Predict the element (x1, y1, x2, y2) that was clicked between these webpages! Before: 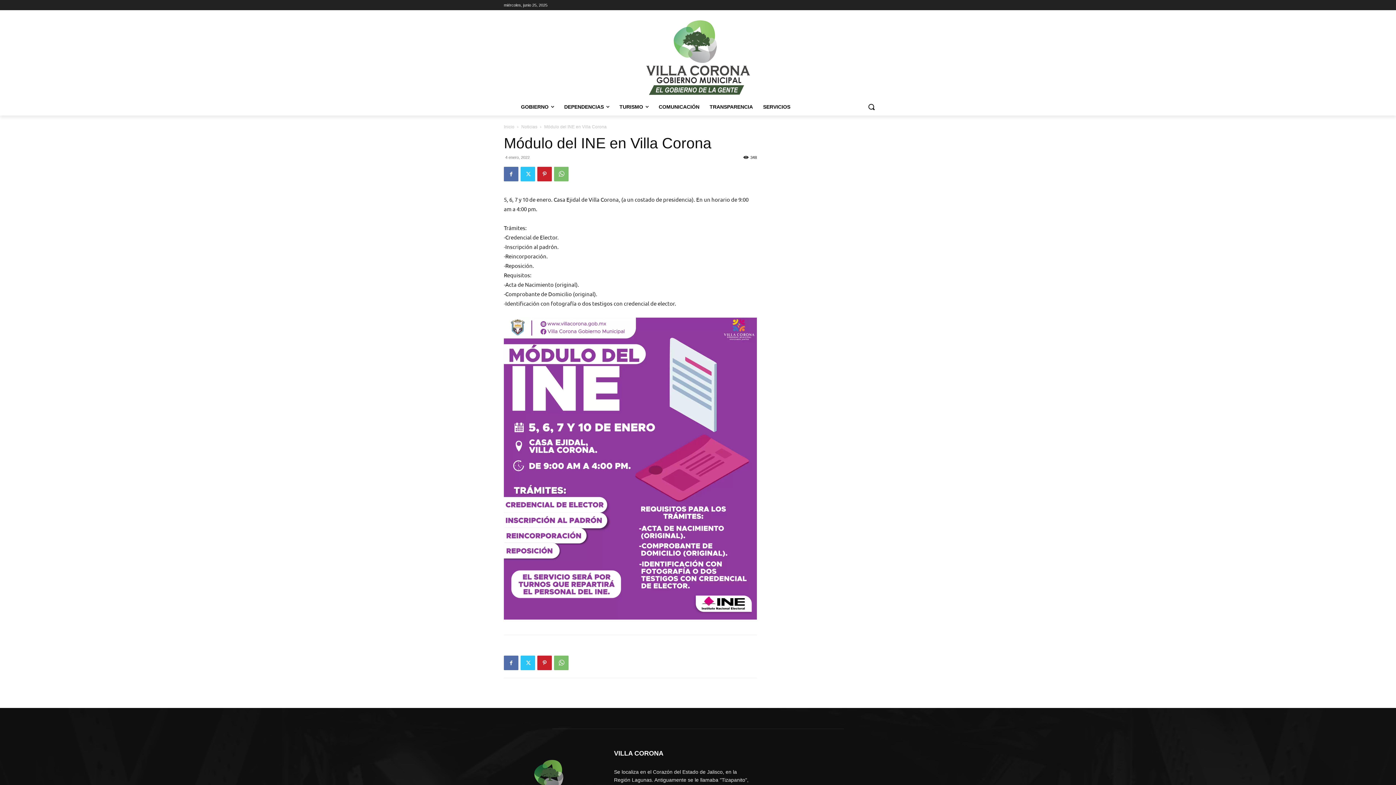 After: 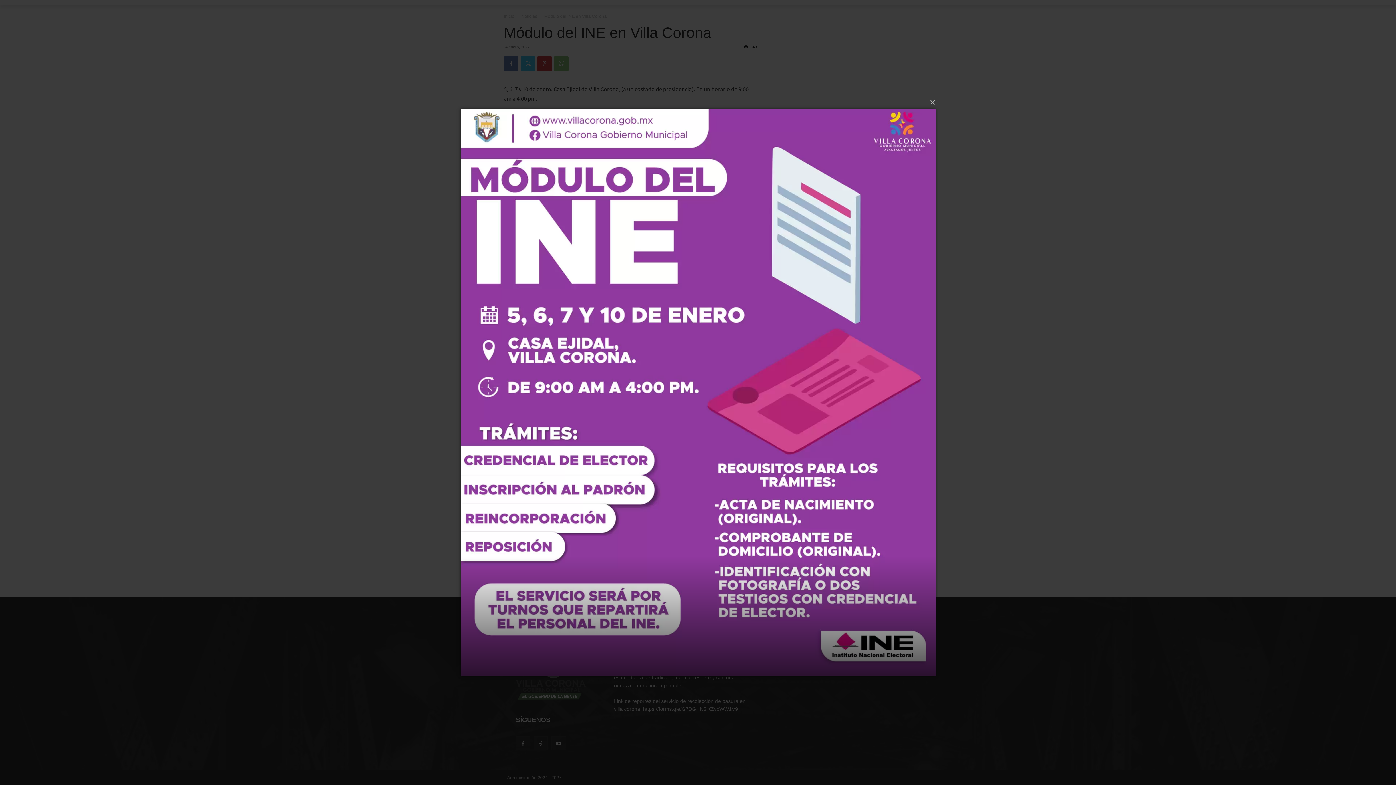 Action: bbox: (504, 317, 757, 619)